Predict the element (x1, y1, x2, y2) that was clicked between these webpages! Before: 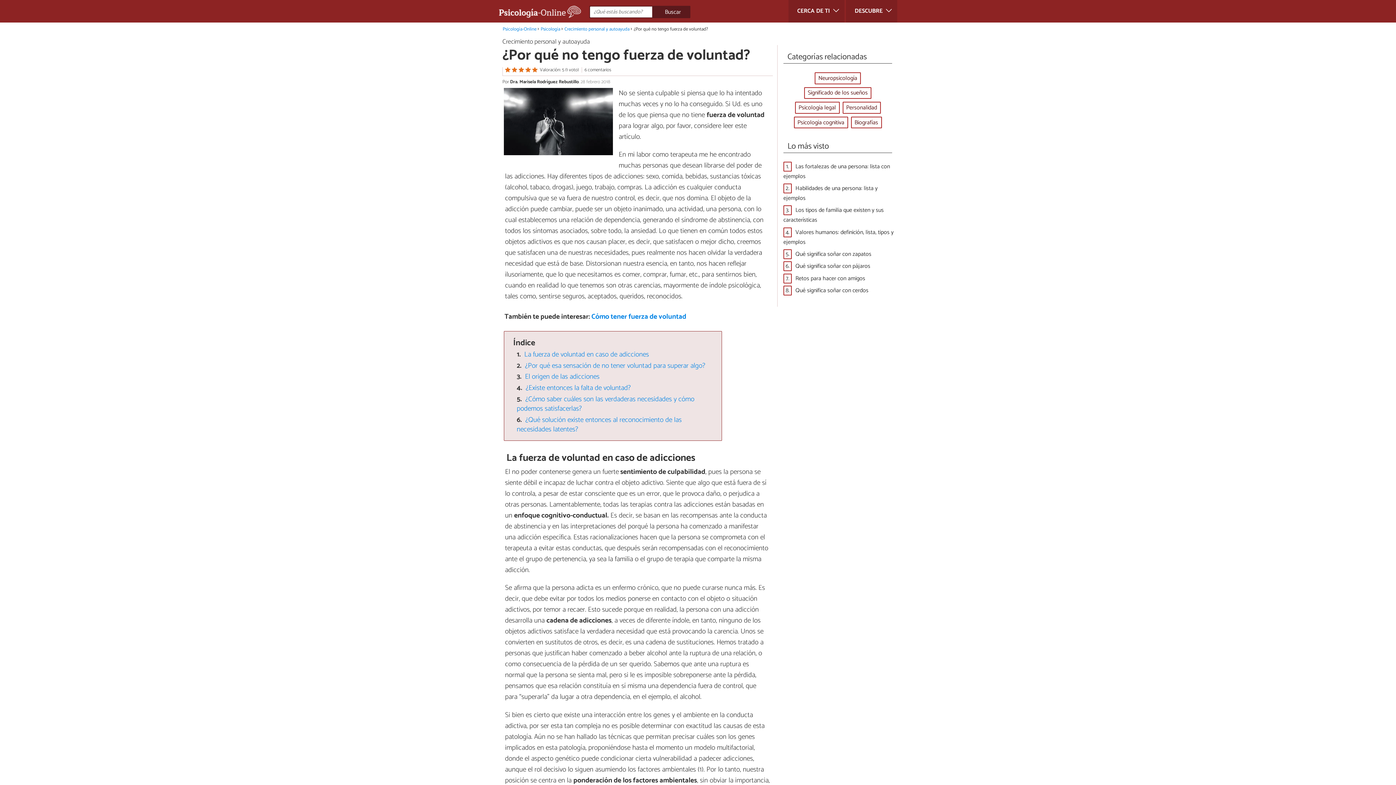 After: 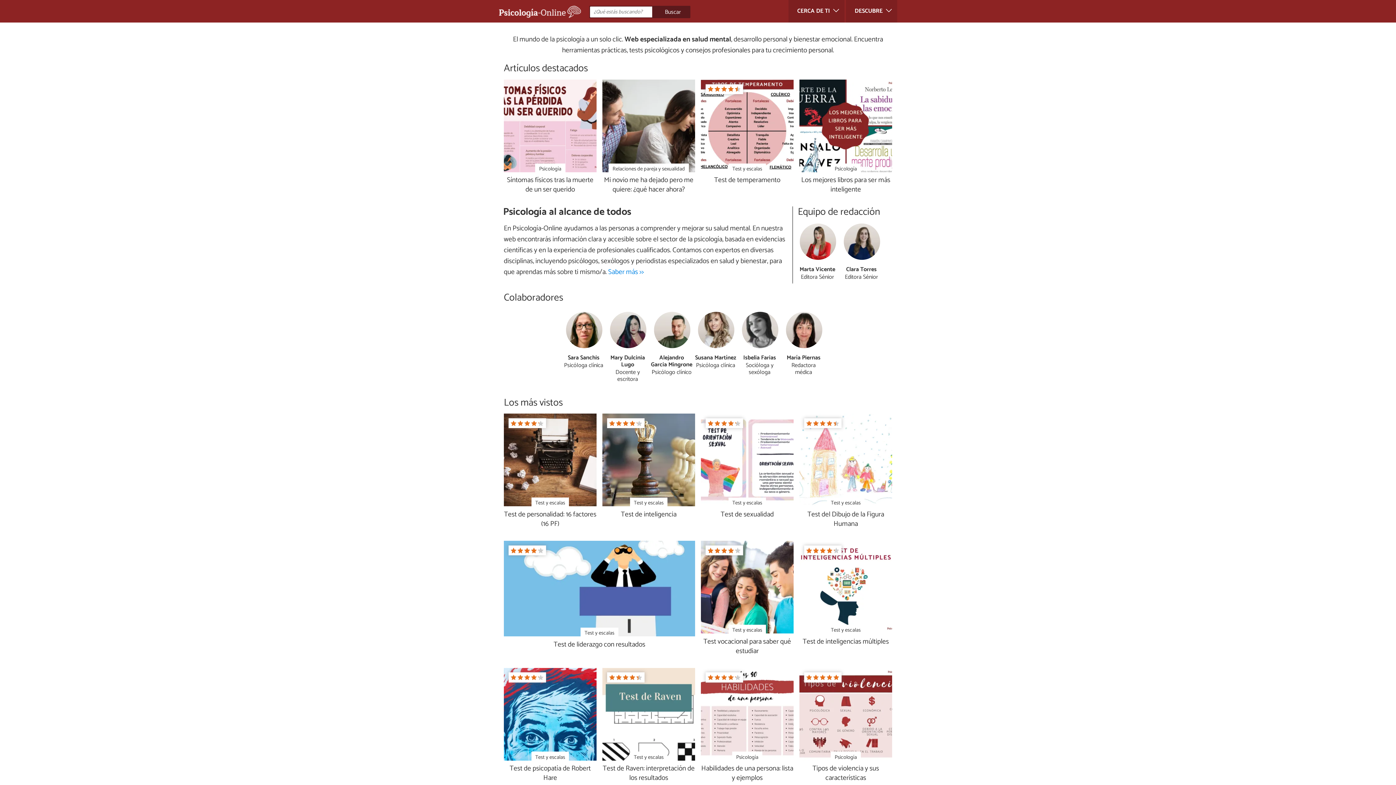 Action: bbox: (502, 25, 536, 32) label: Psicología-Online